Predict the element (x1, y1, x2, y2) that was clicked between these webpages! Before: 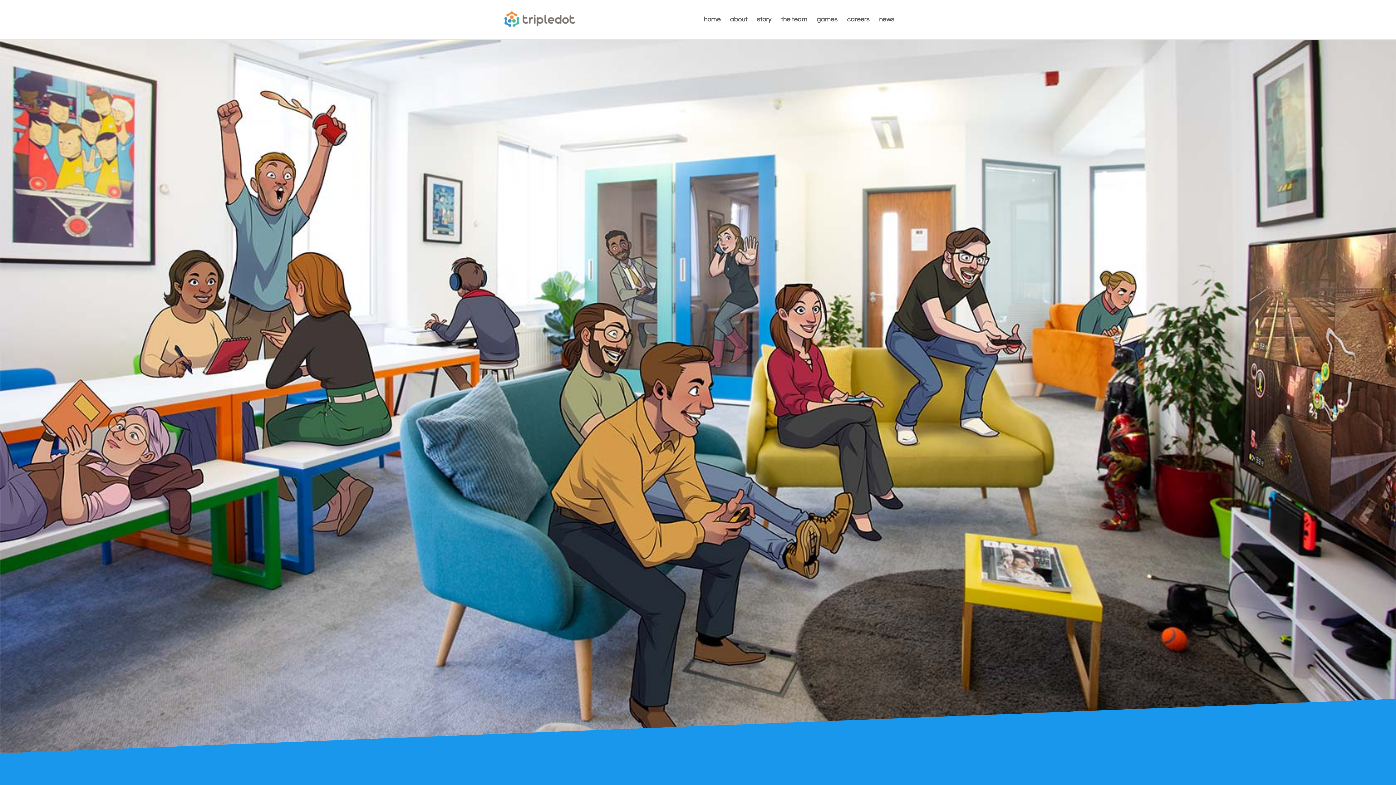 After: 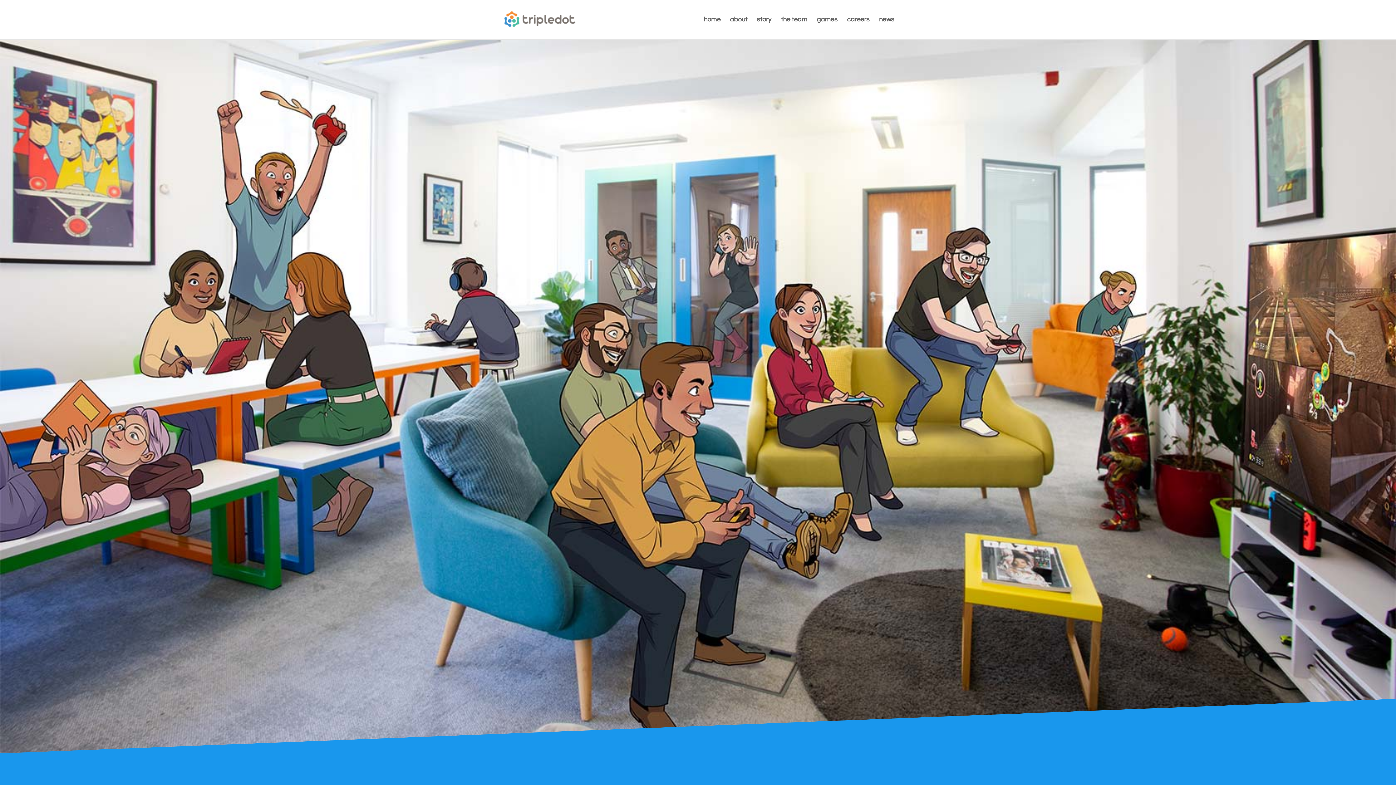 Action: bbox: (503, 15, 576, 22)